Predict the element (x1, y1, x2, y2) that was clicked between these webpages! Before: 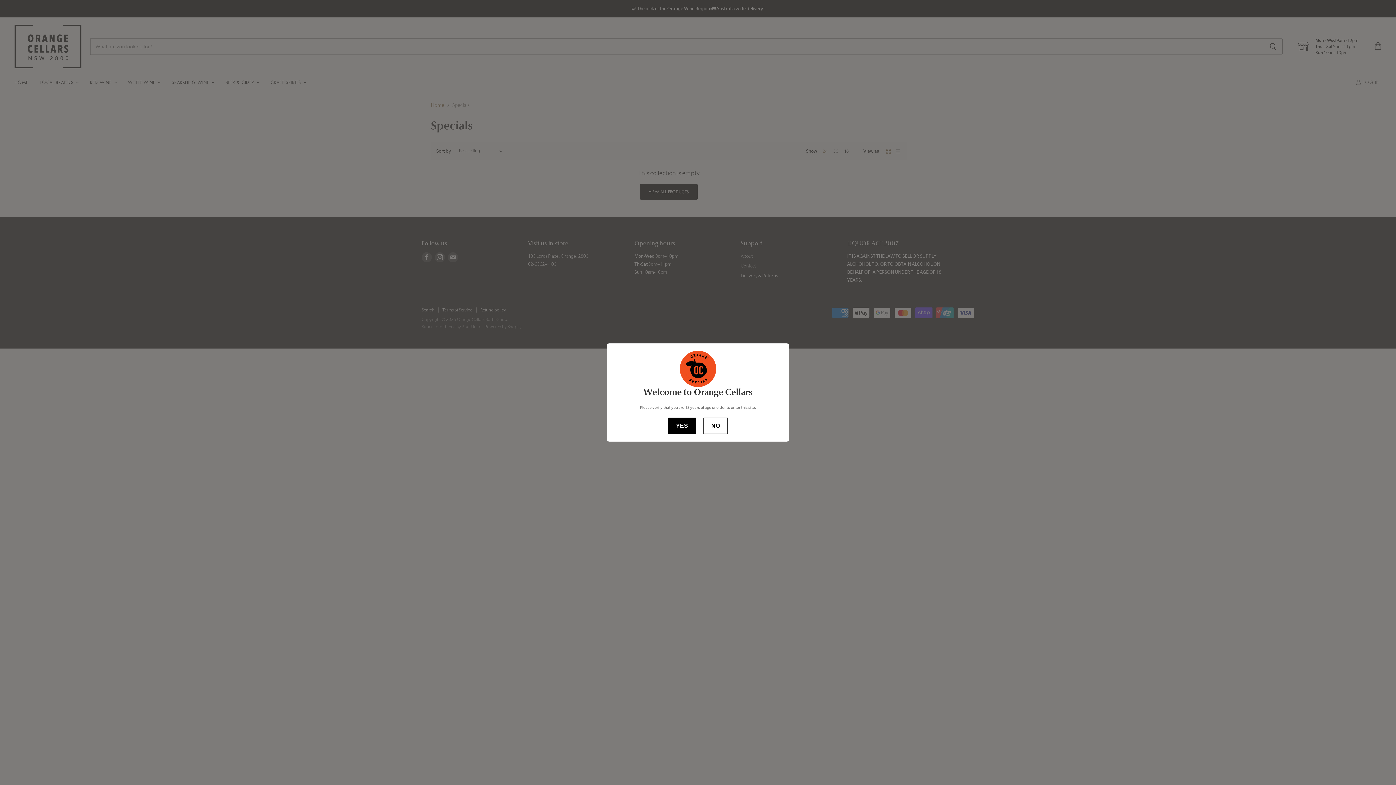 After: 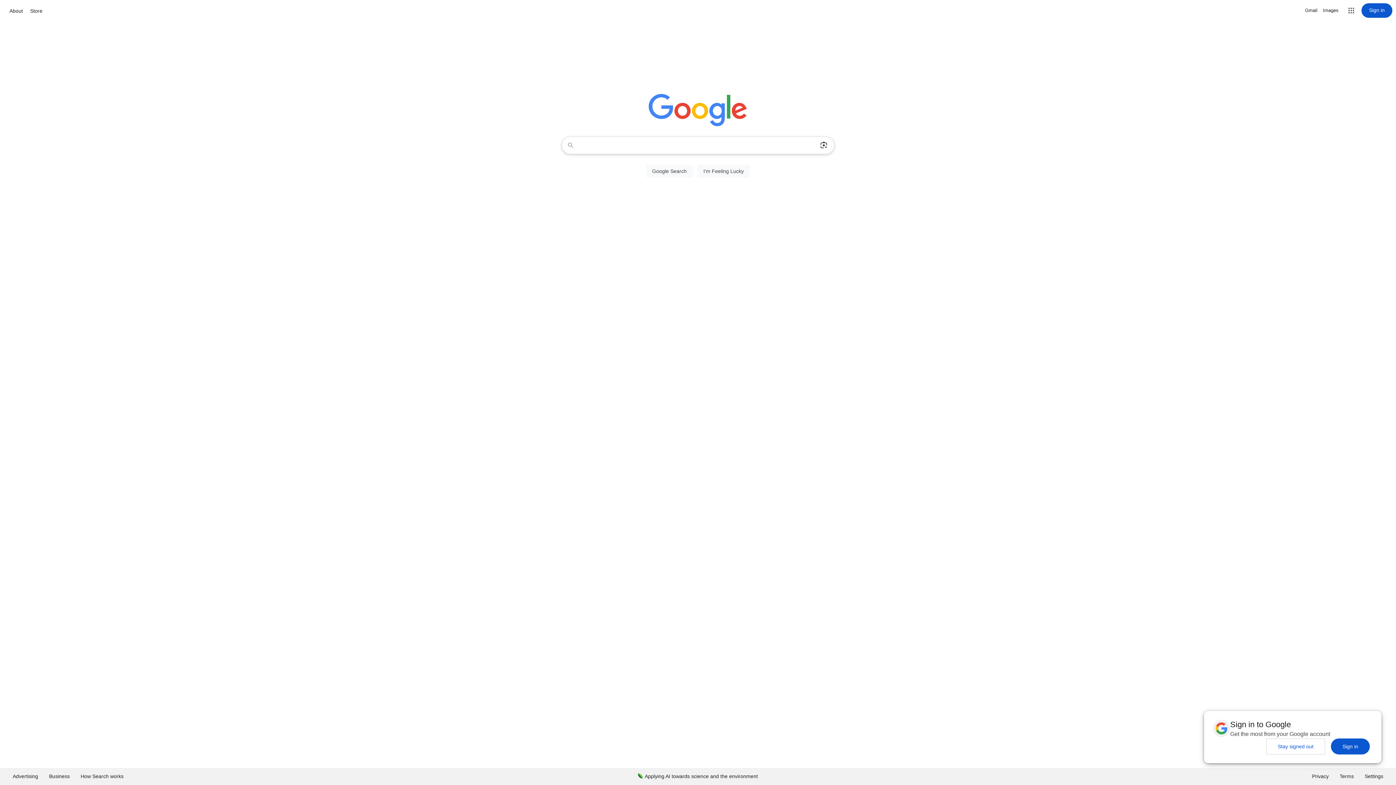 Action: bbox: (703, 417, 728, 434) label: NO